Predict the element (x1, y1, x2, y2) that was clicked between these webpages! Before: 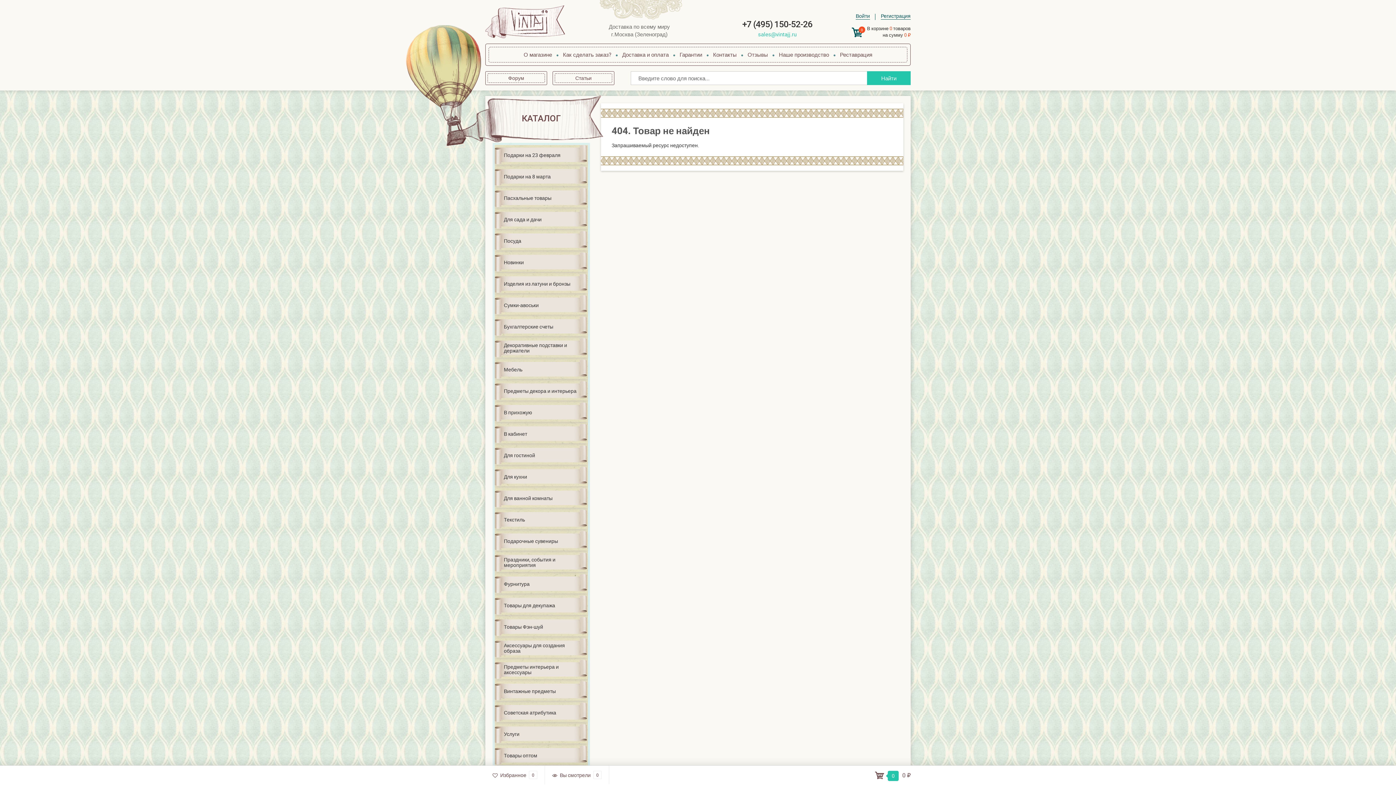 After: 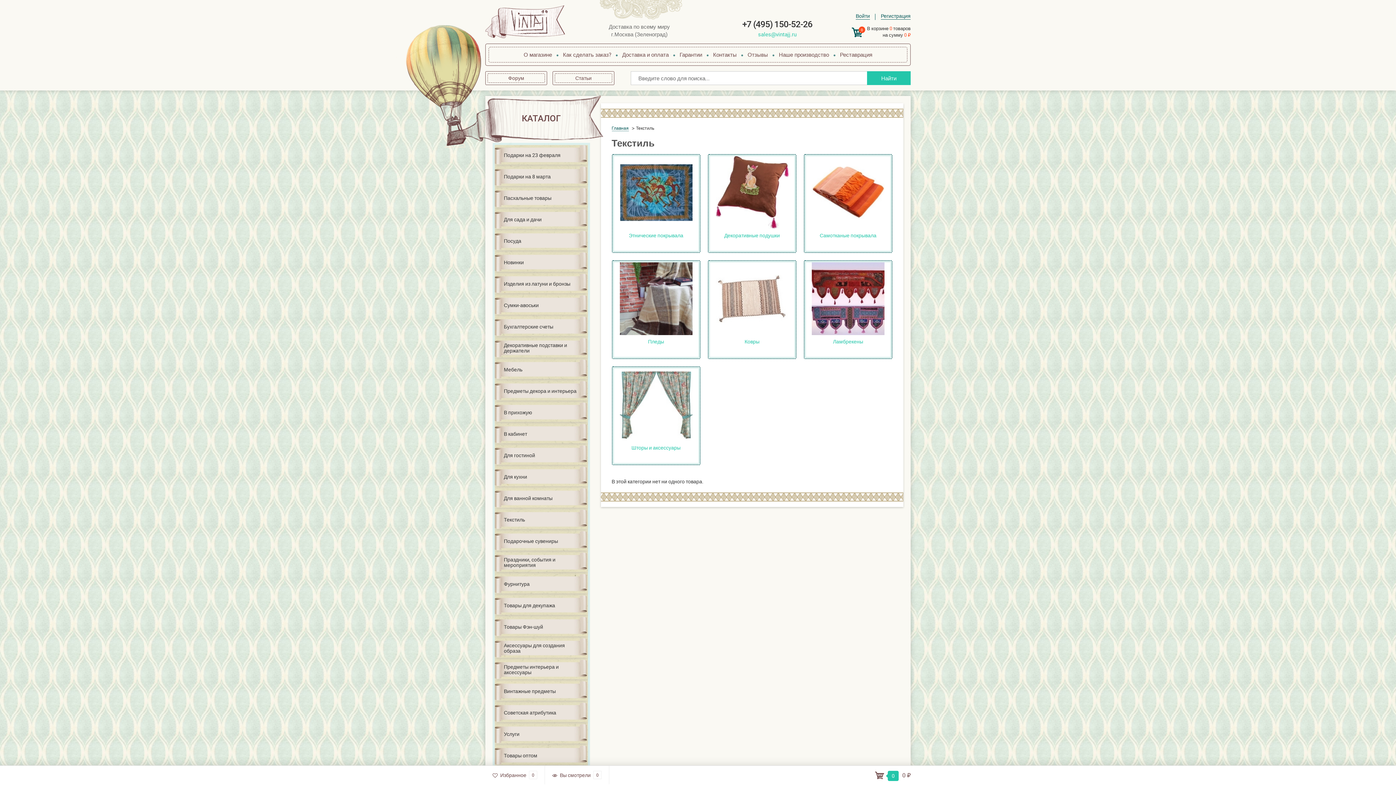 Action: label: Текстиль bbox: (494, 509, 587, 529)